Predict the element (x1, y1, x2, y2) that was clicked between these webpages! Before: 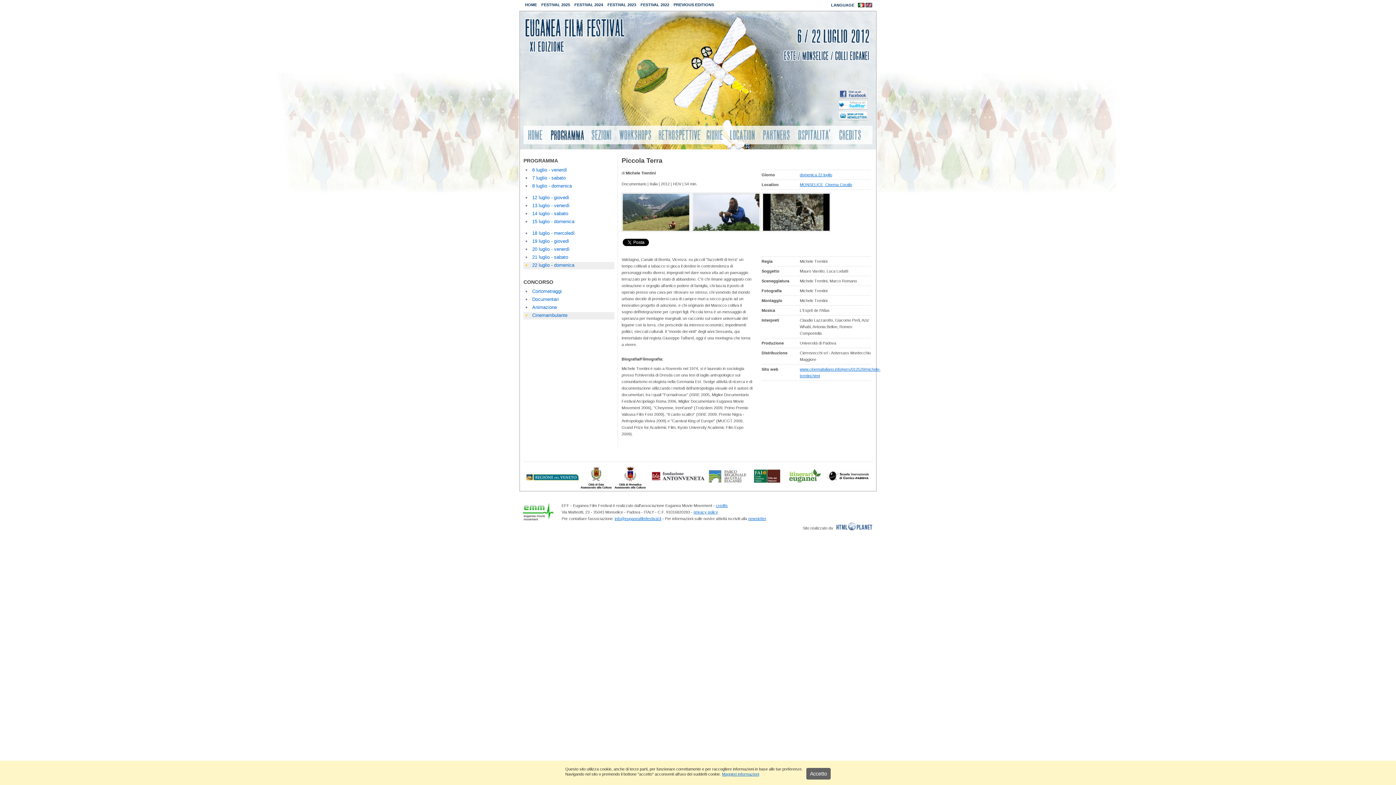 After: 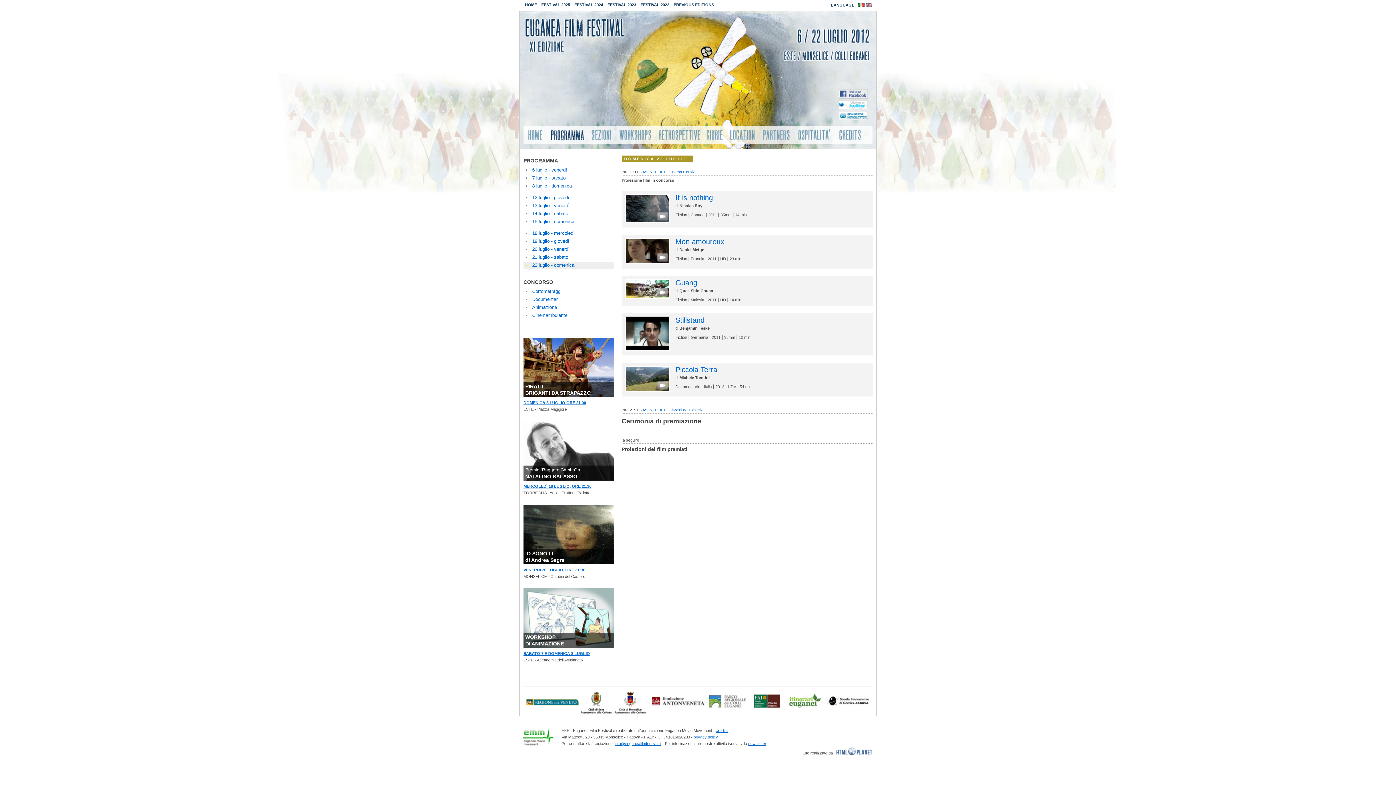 Action: bbox: (800, 172, 832, 177) label: domenica 22 luglio